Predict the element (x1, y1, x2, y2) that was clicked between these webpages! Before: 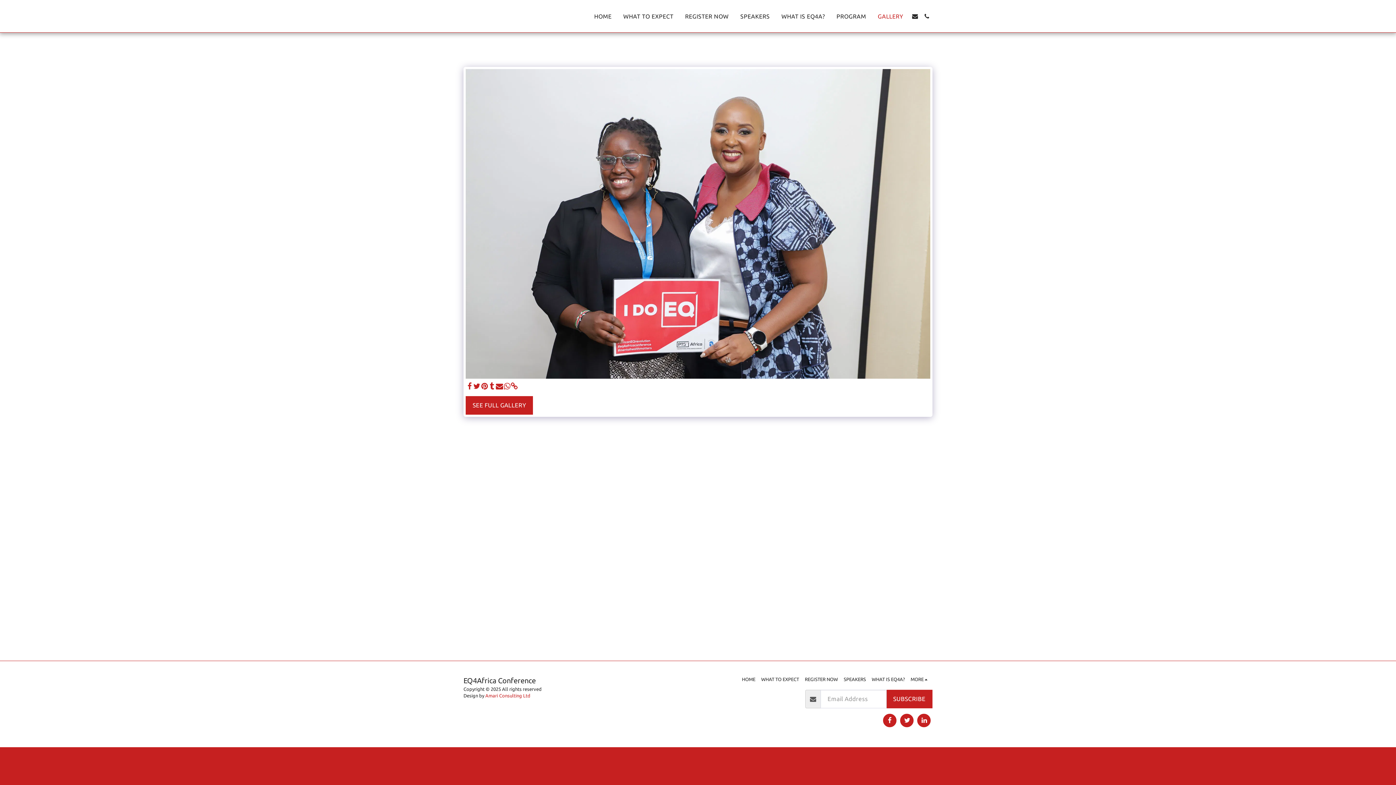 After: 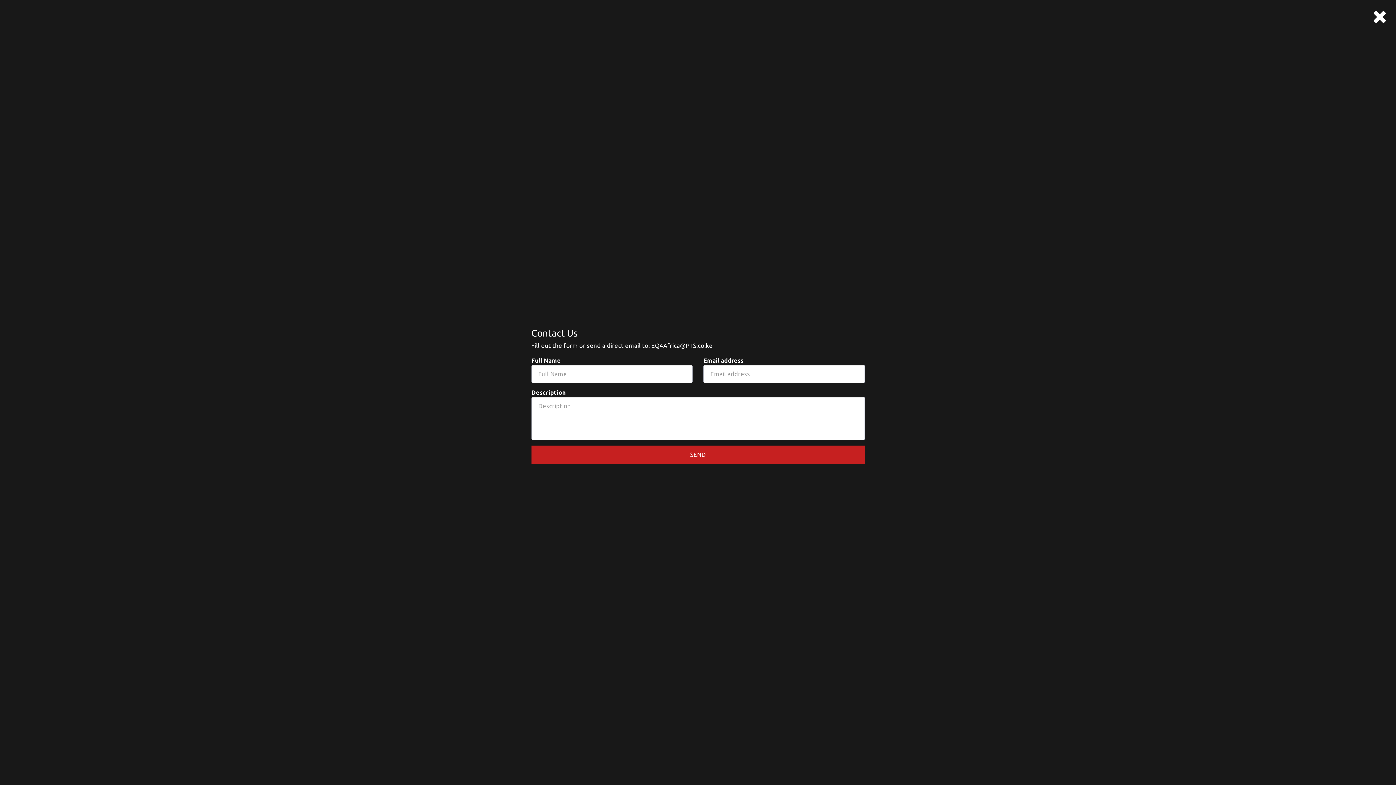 Action: label:   bbox: (909, 13, 920, 19)